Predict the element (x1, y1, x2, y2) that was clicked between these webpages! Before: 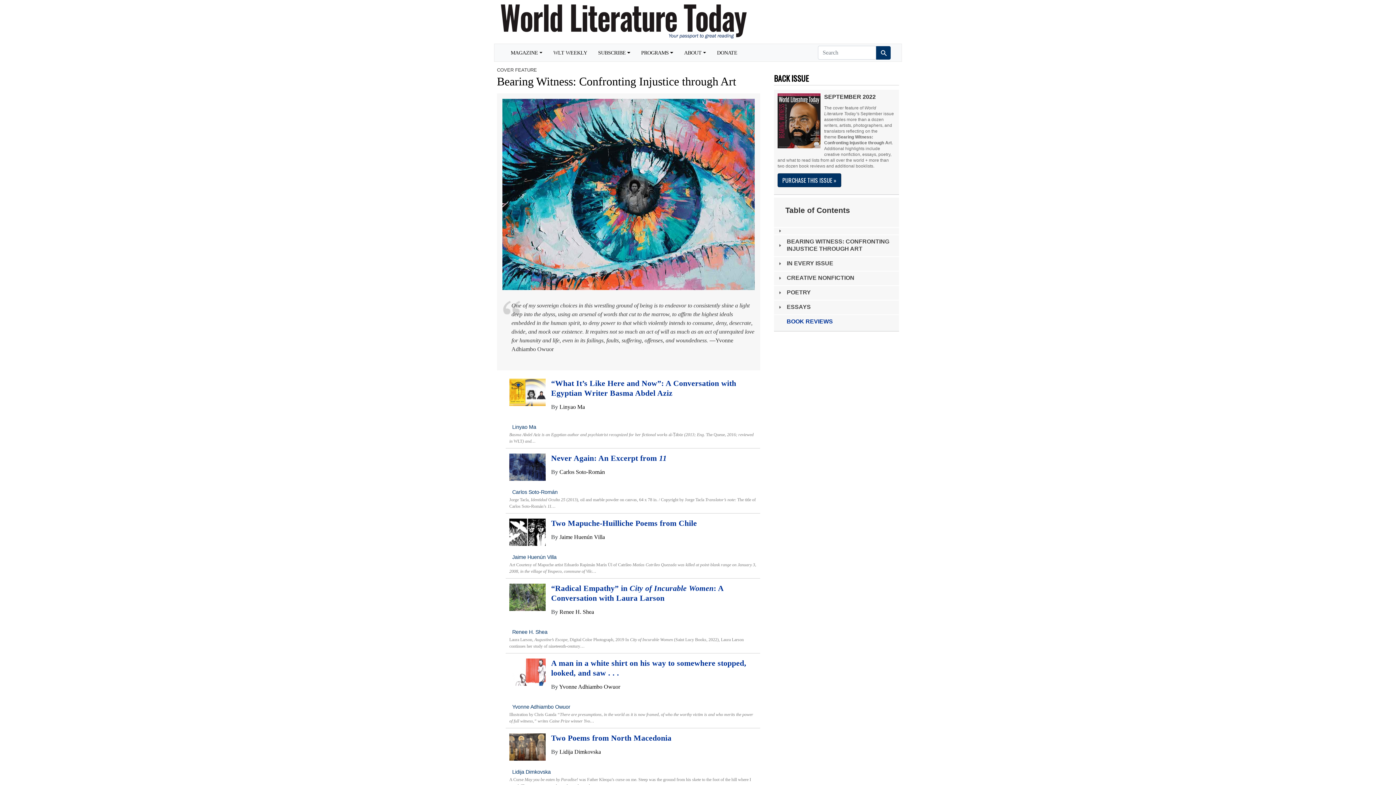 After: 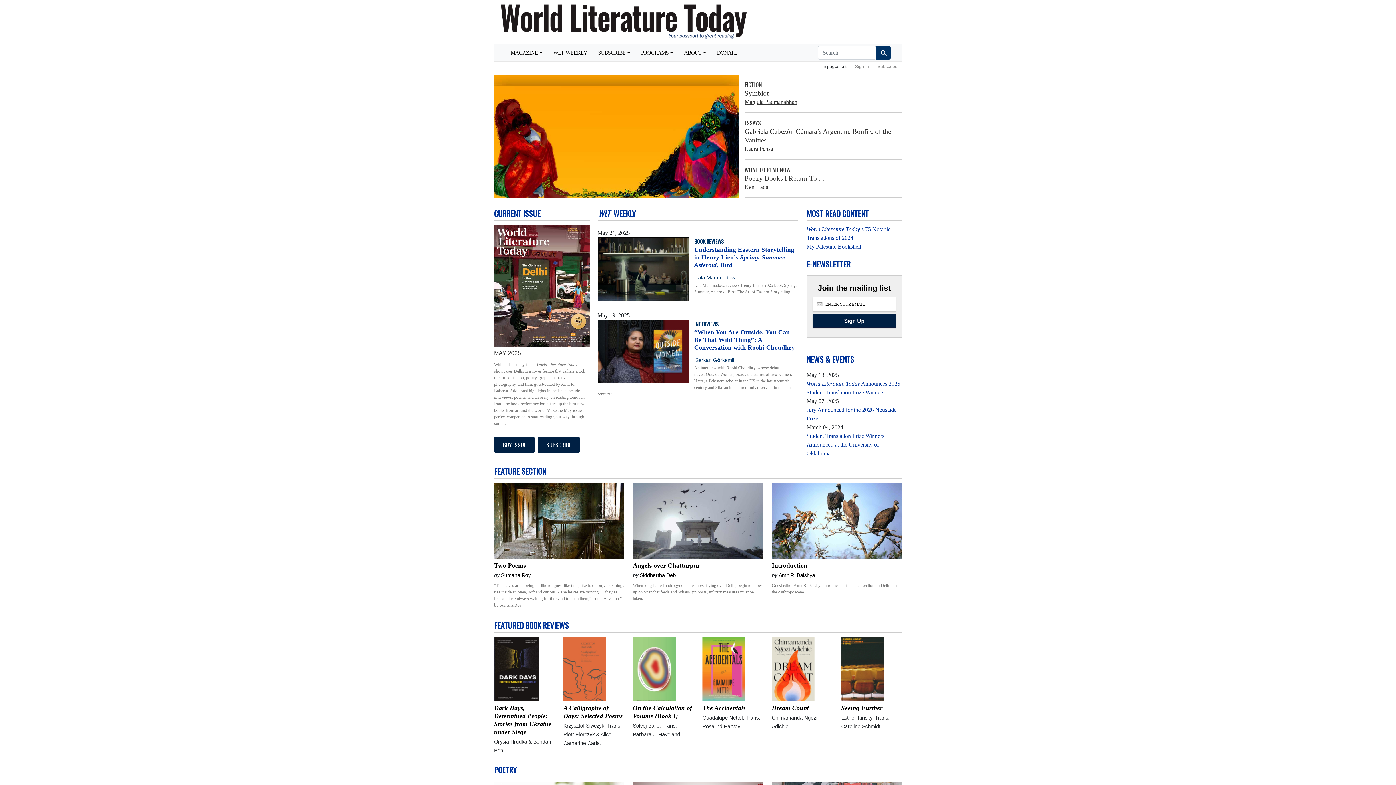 Action: bbox: (485, 1, 755, 41)